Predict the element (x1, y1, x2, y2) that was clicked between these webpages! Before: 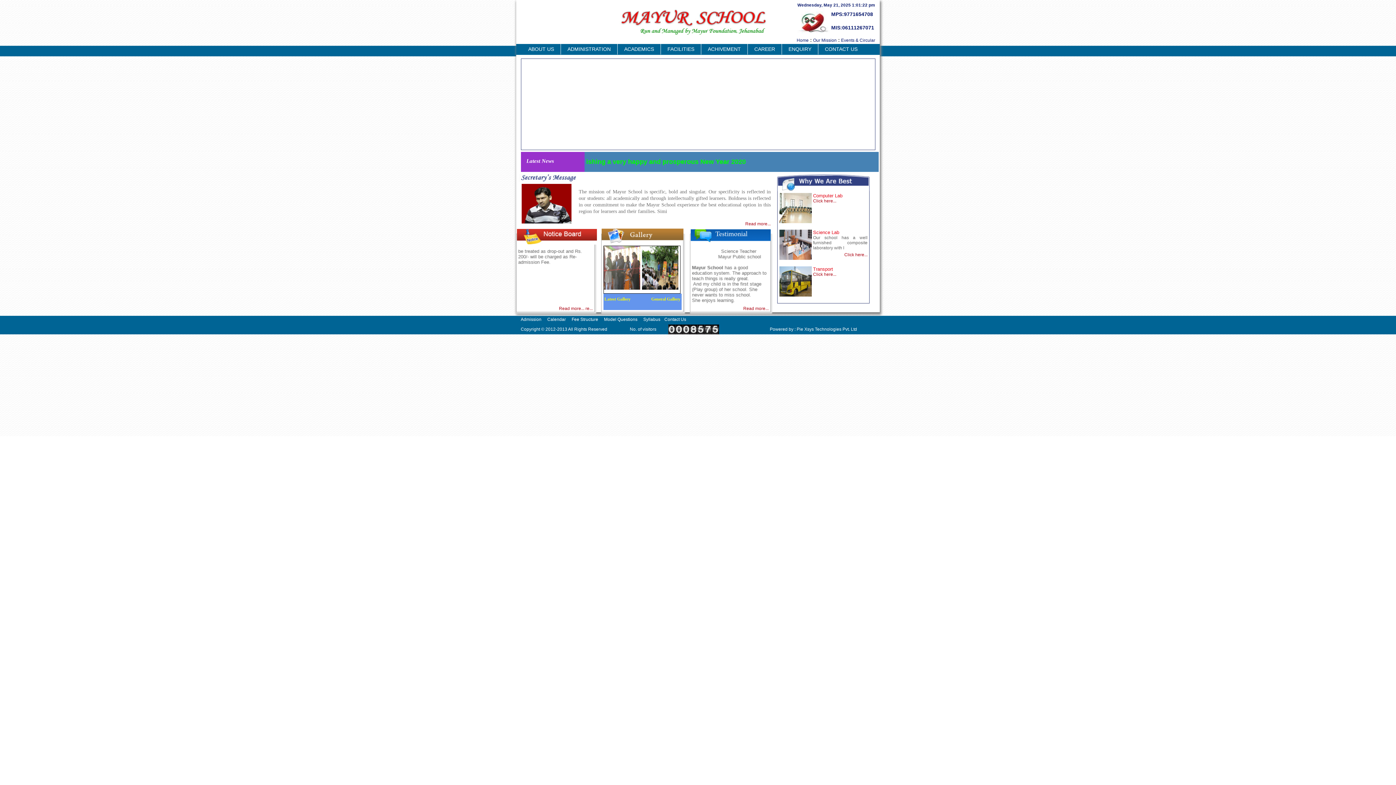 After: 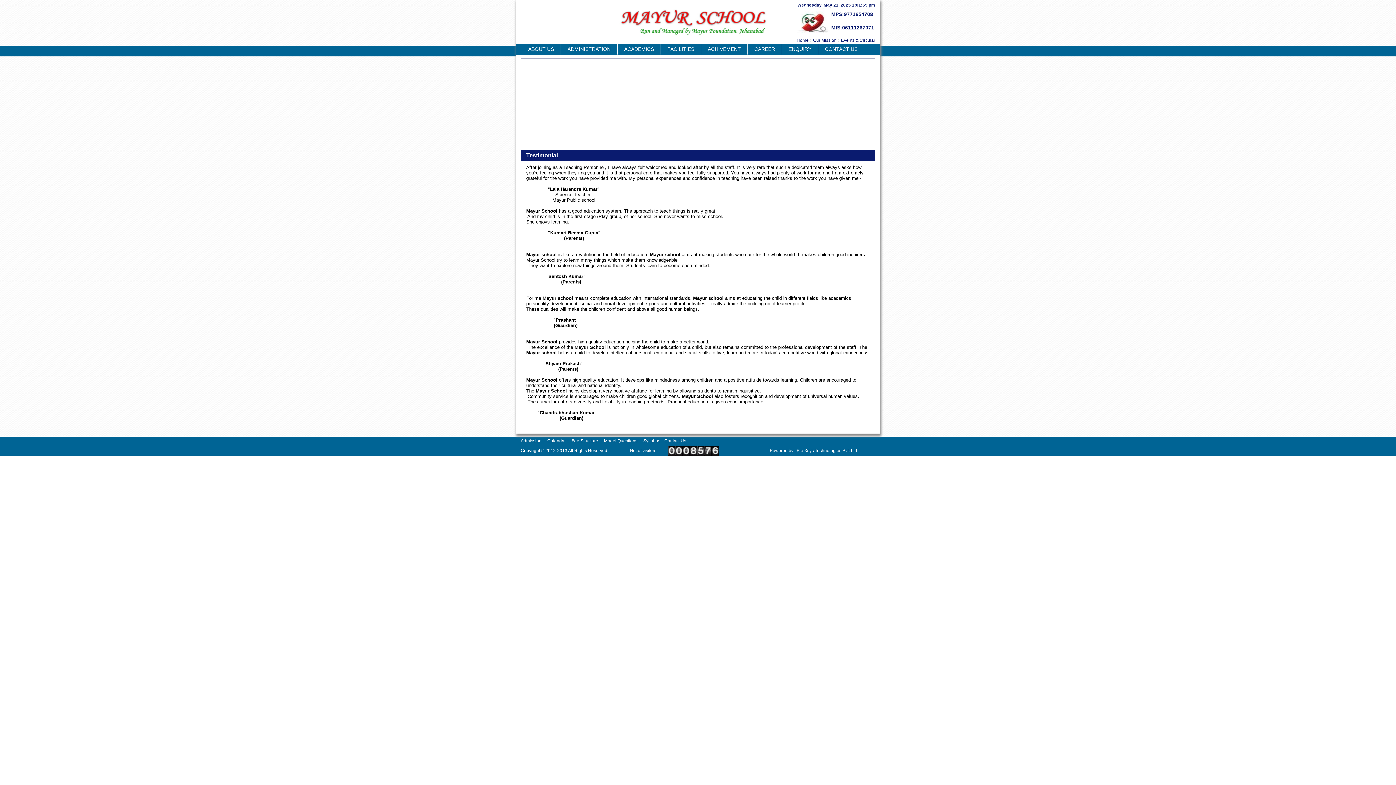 Action: bbox: (743, 306, 768, 311) label: Read more...